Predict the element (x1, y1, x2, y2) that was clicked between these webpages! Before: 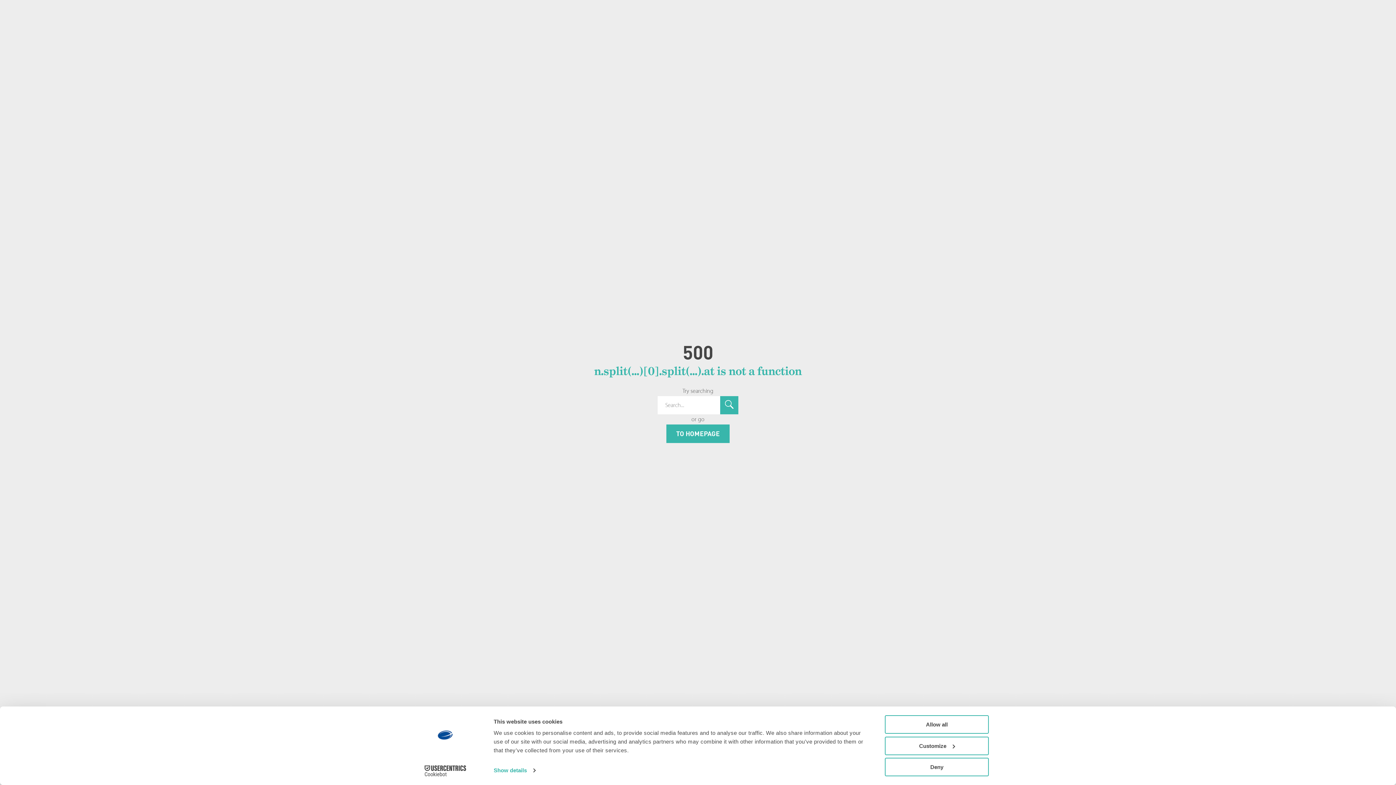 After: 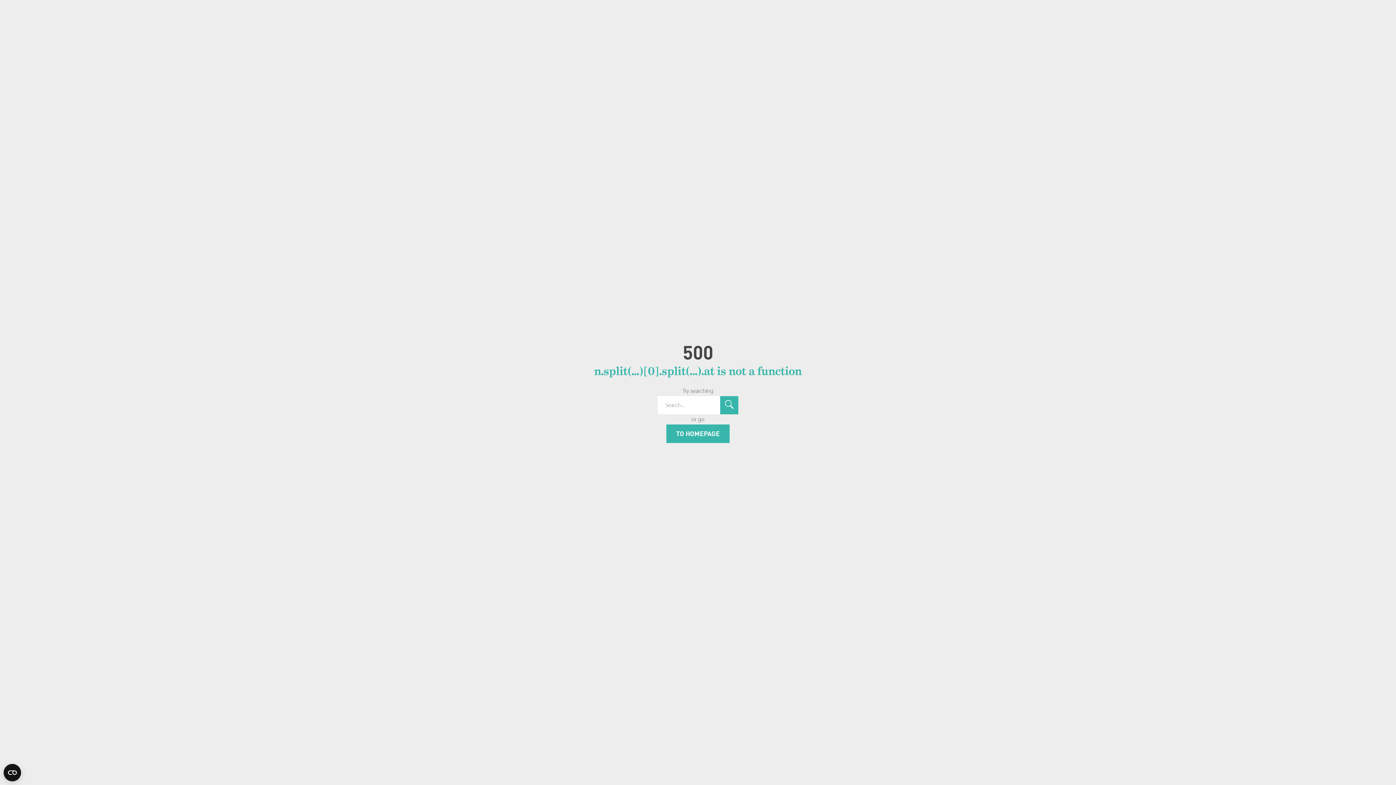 Action: bbox: (885, 715, 989, 734) label: Allow all